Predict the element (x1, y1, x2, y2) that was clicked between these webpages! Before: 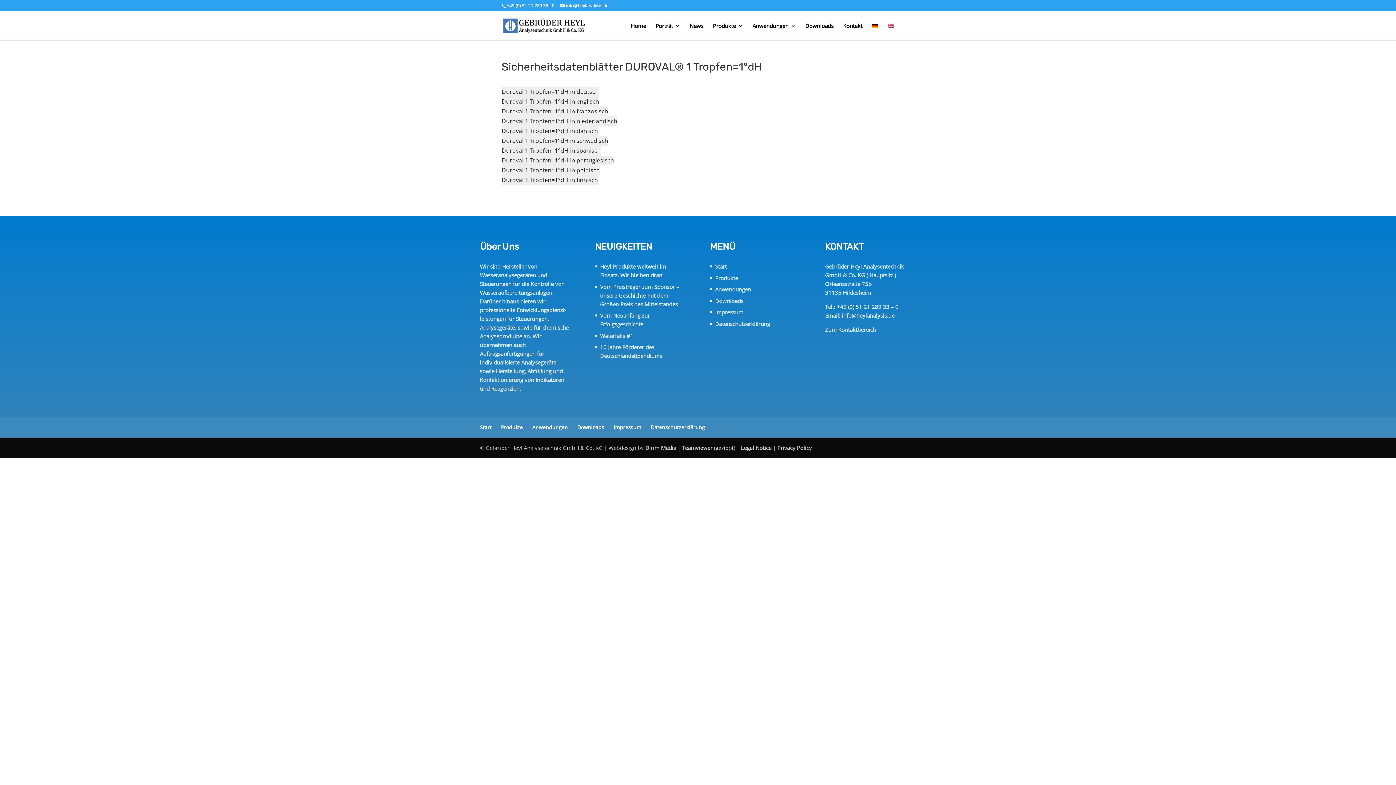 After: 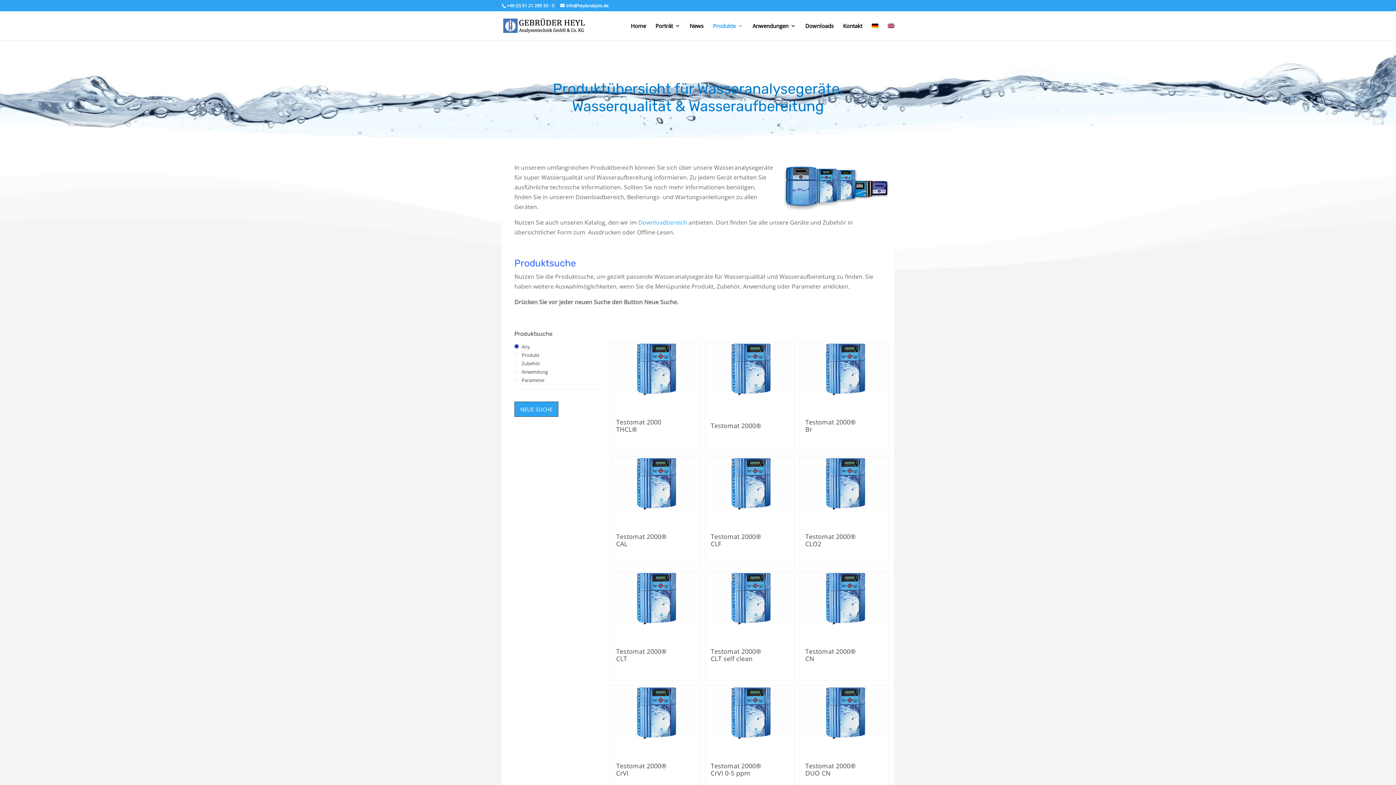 Action: label: Produkte bbox: (713, 23, 743, 40)